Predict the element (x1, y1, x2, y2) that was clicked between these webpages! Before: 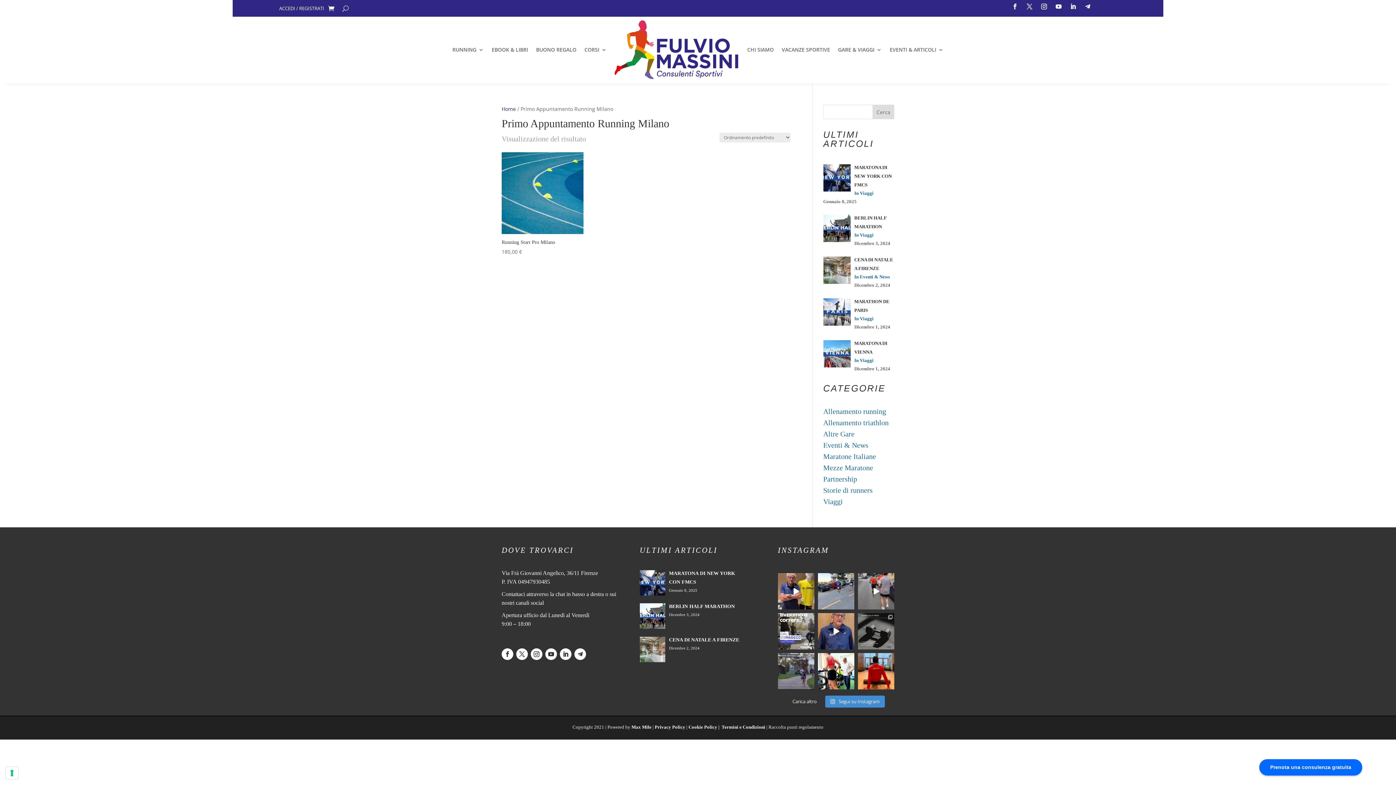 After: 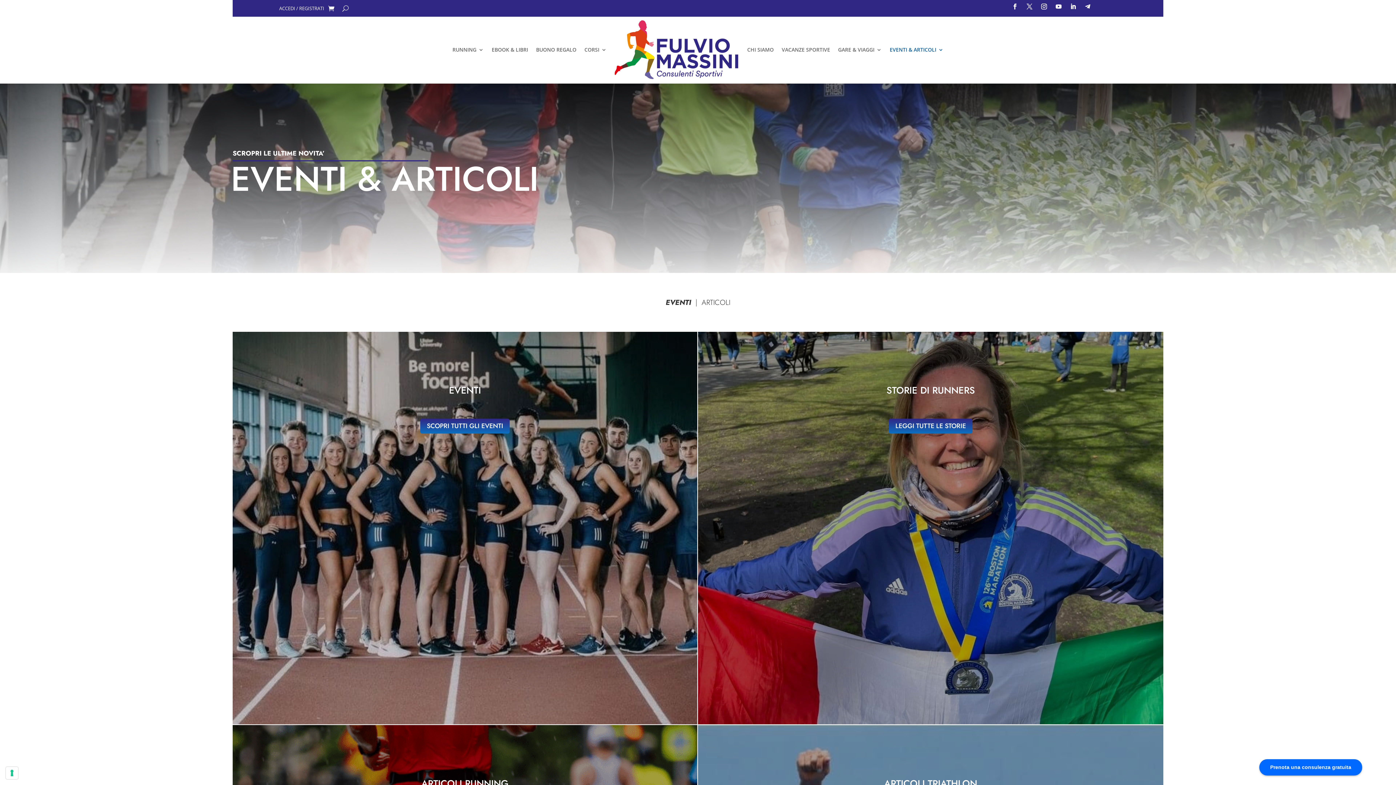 Action: label: EVENTI & ARTICOLI bbox: (889, 20, 943, 79)